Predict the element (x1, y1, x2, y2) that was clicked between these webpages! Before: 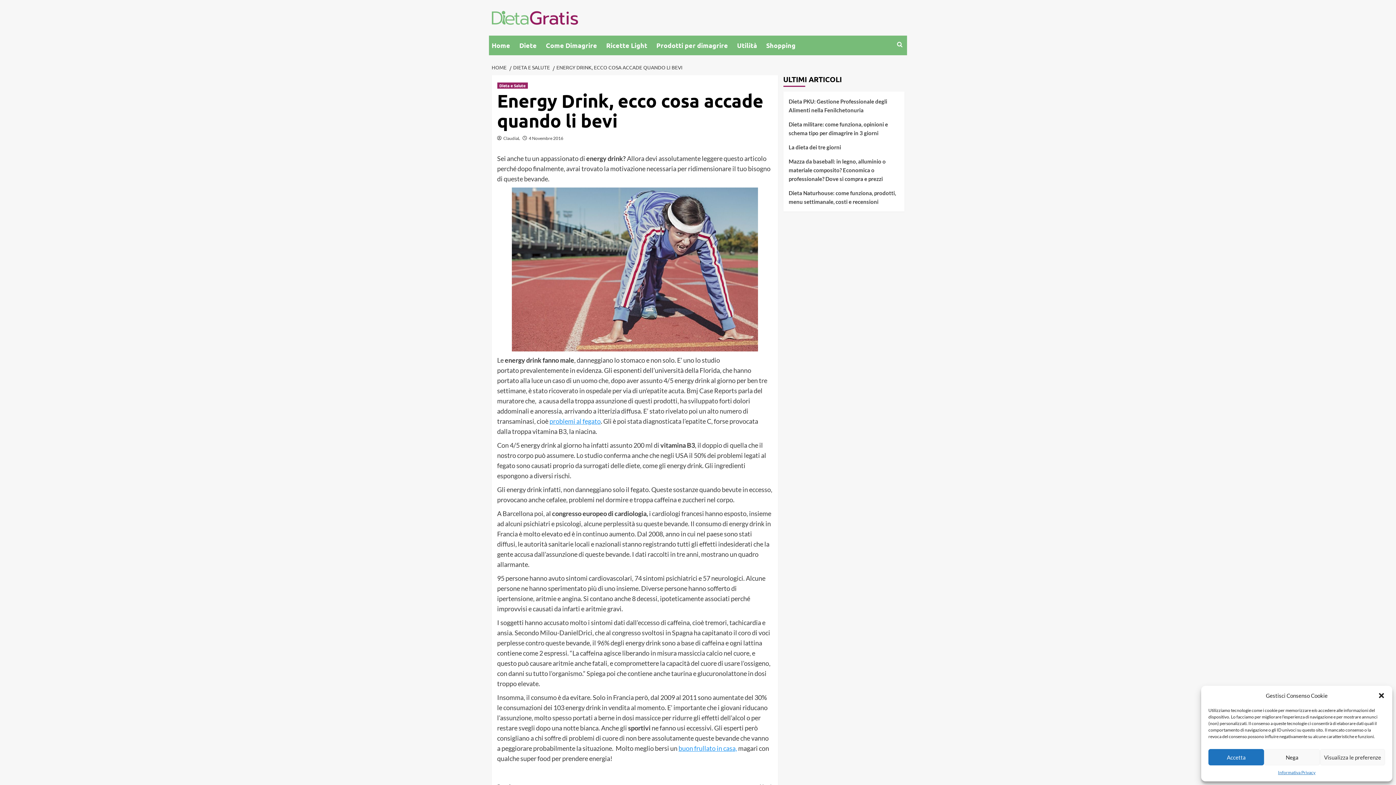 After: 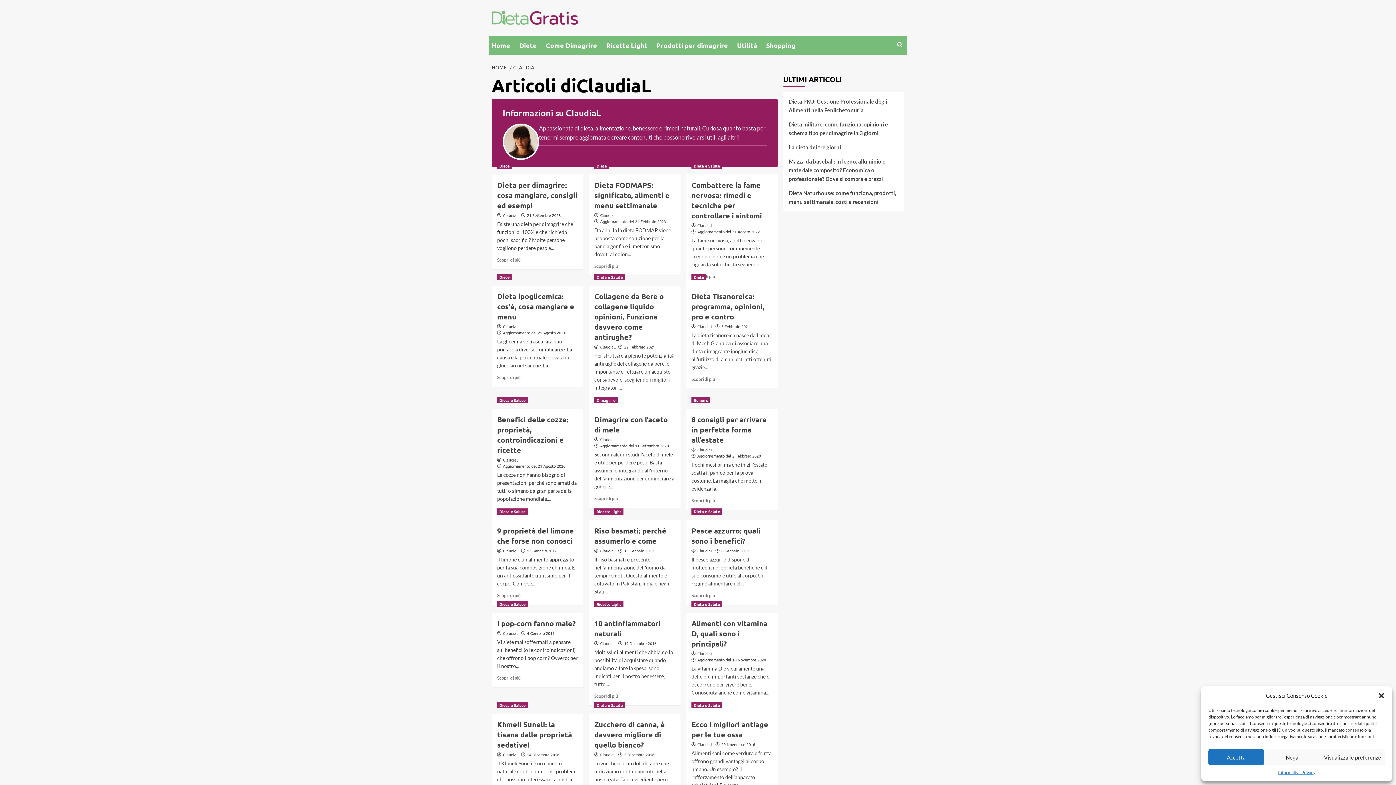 Action: label: ClaudiaL bbox: (503, 135, 520, 140)